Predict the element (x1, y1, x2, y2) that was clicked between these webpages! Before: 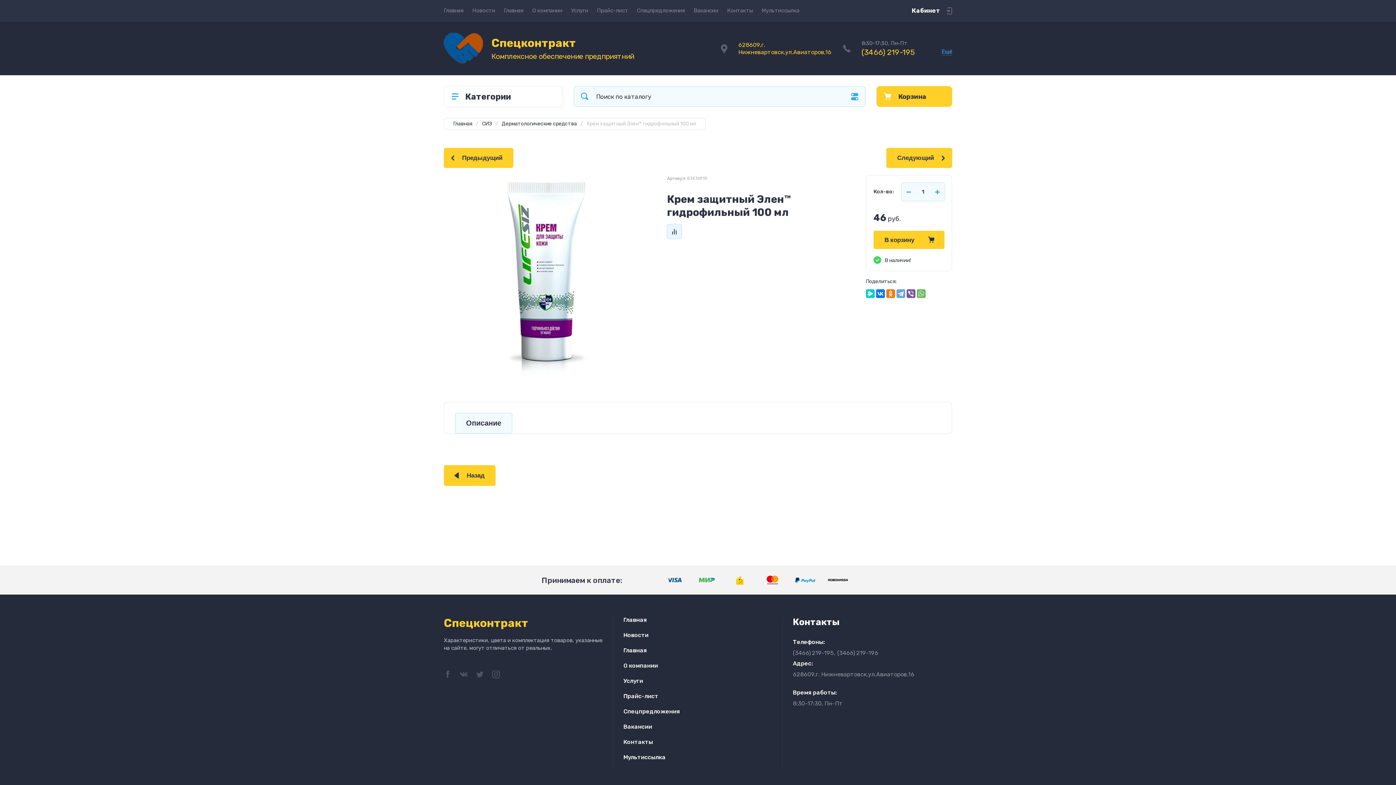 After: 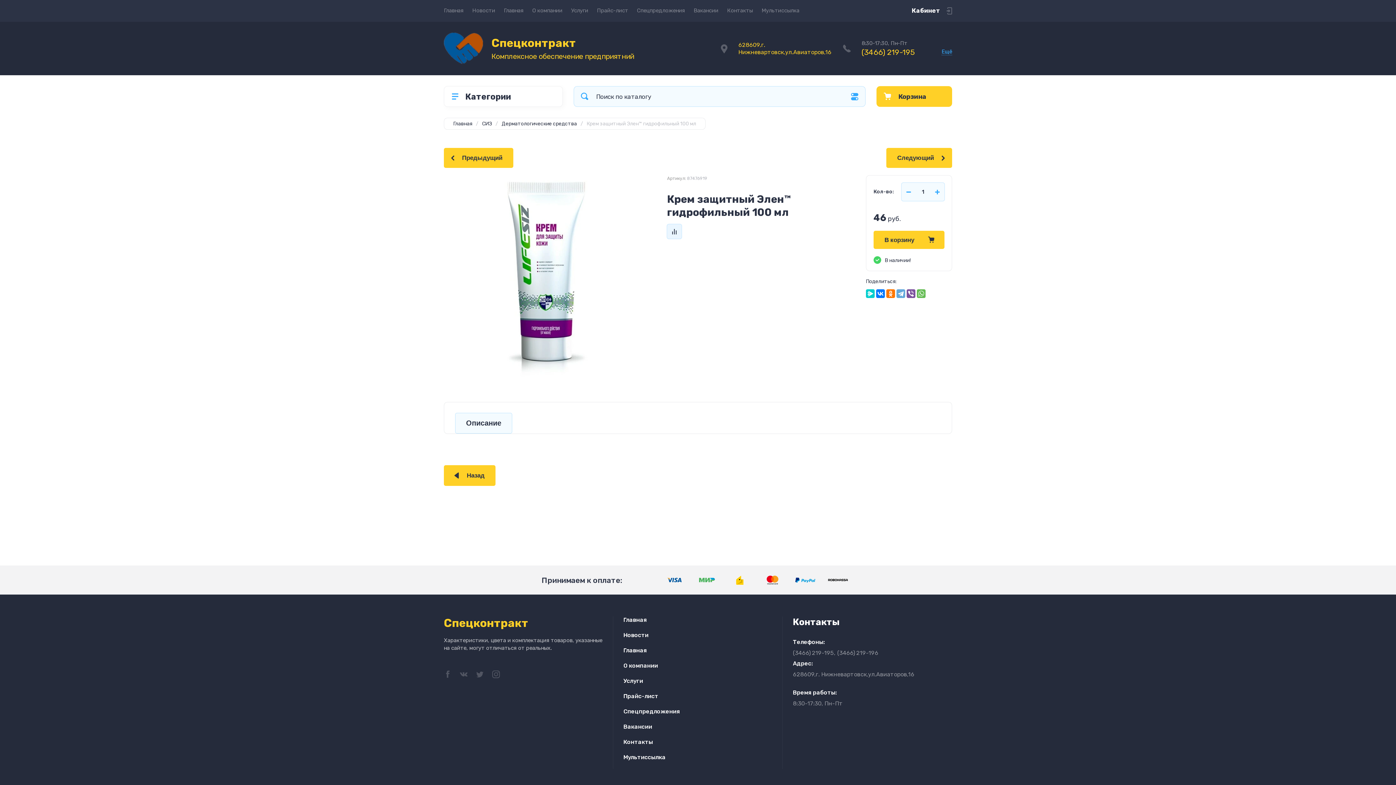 Action: label: (3466)219-195 bbox: (861, 47, 914, 56)